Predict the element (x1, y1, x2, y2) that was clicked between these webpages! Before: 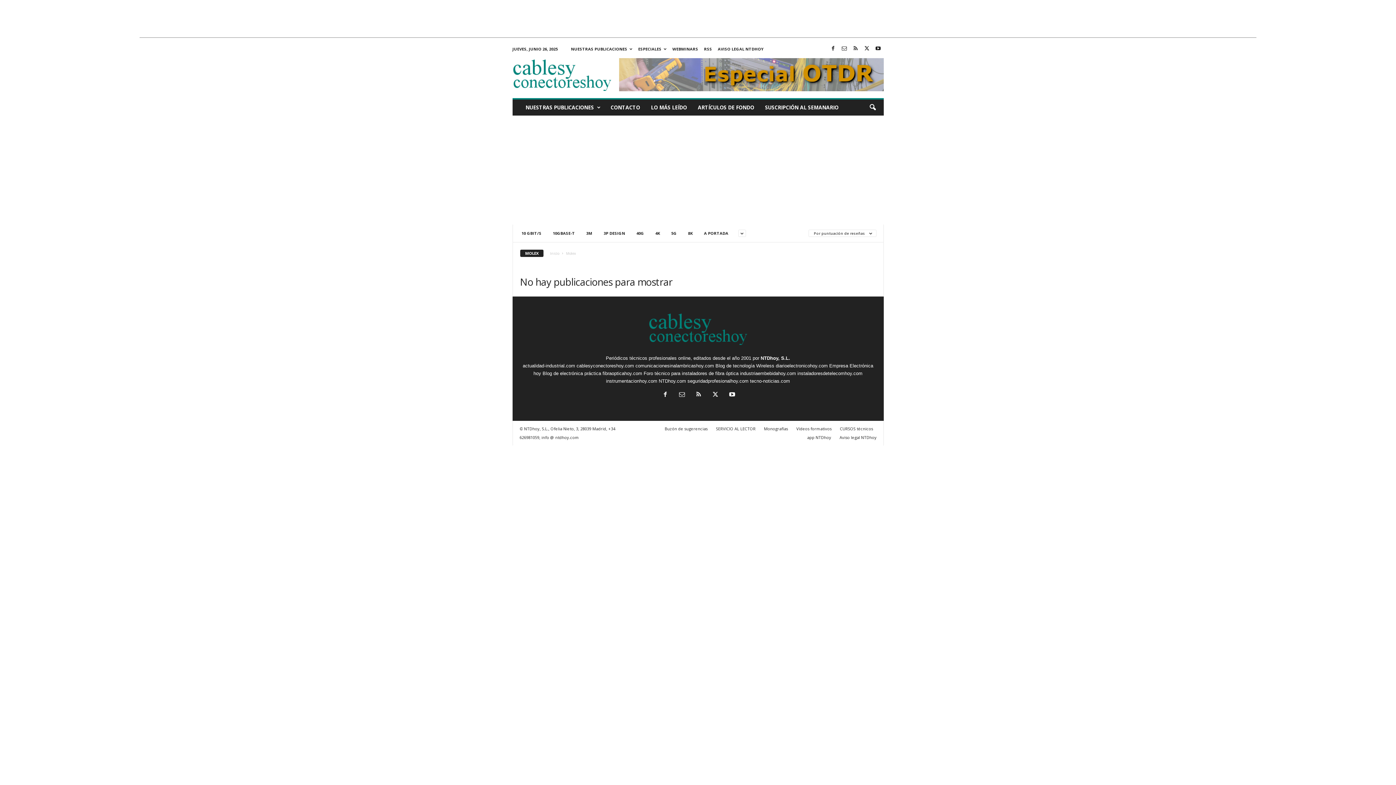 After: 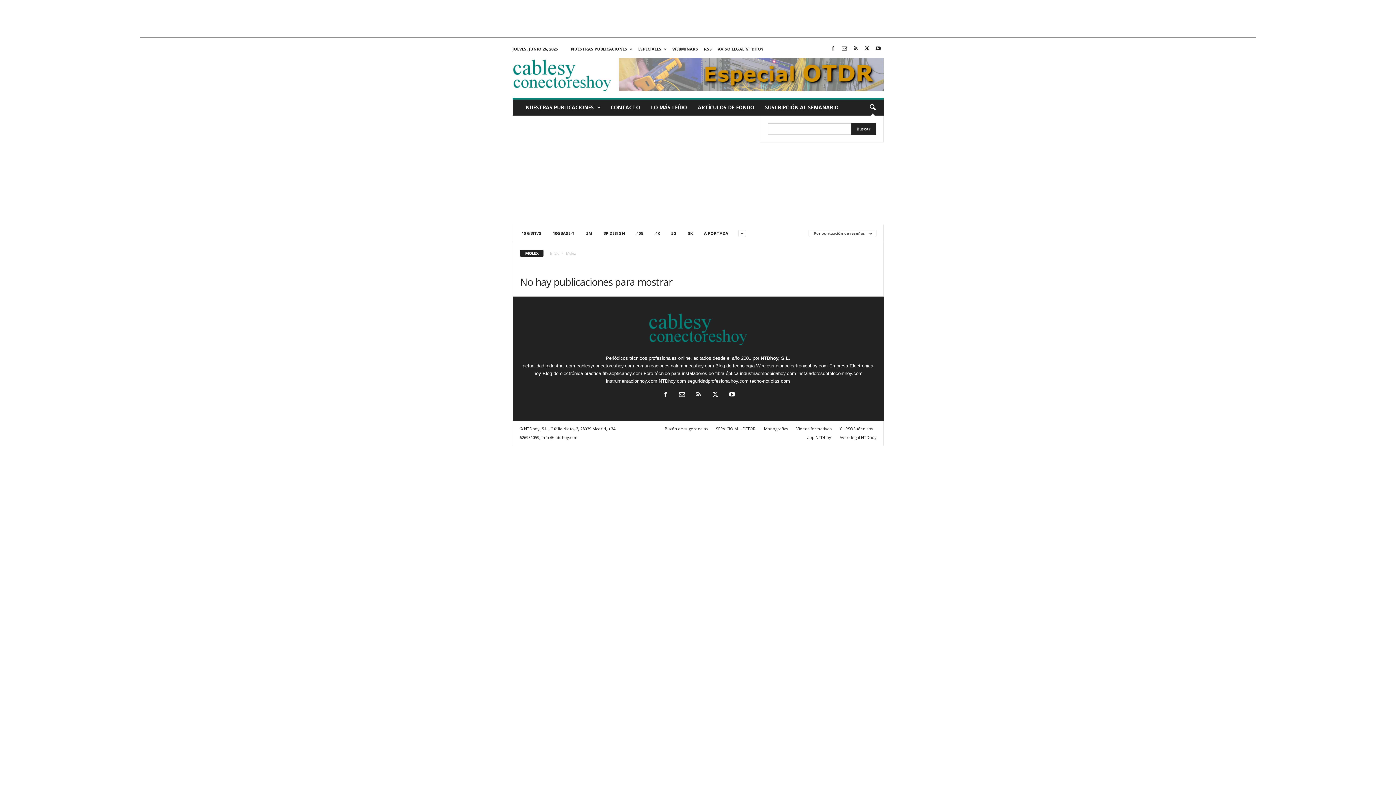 Action: label: search icon bbox: (864, 99, 880, 115)